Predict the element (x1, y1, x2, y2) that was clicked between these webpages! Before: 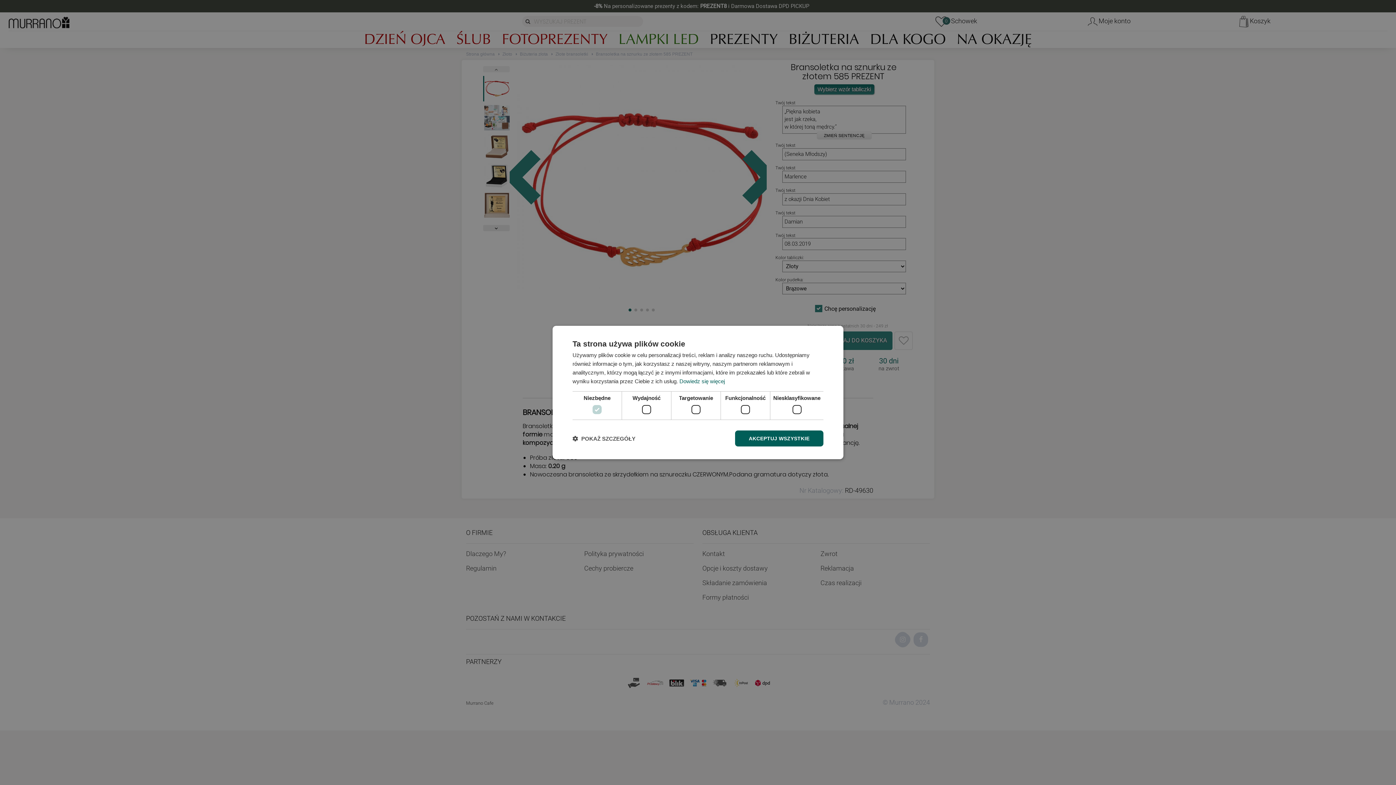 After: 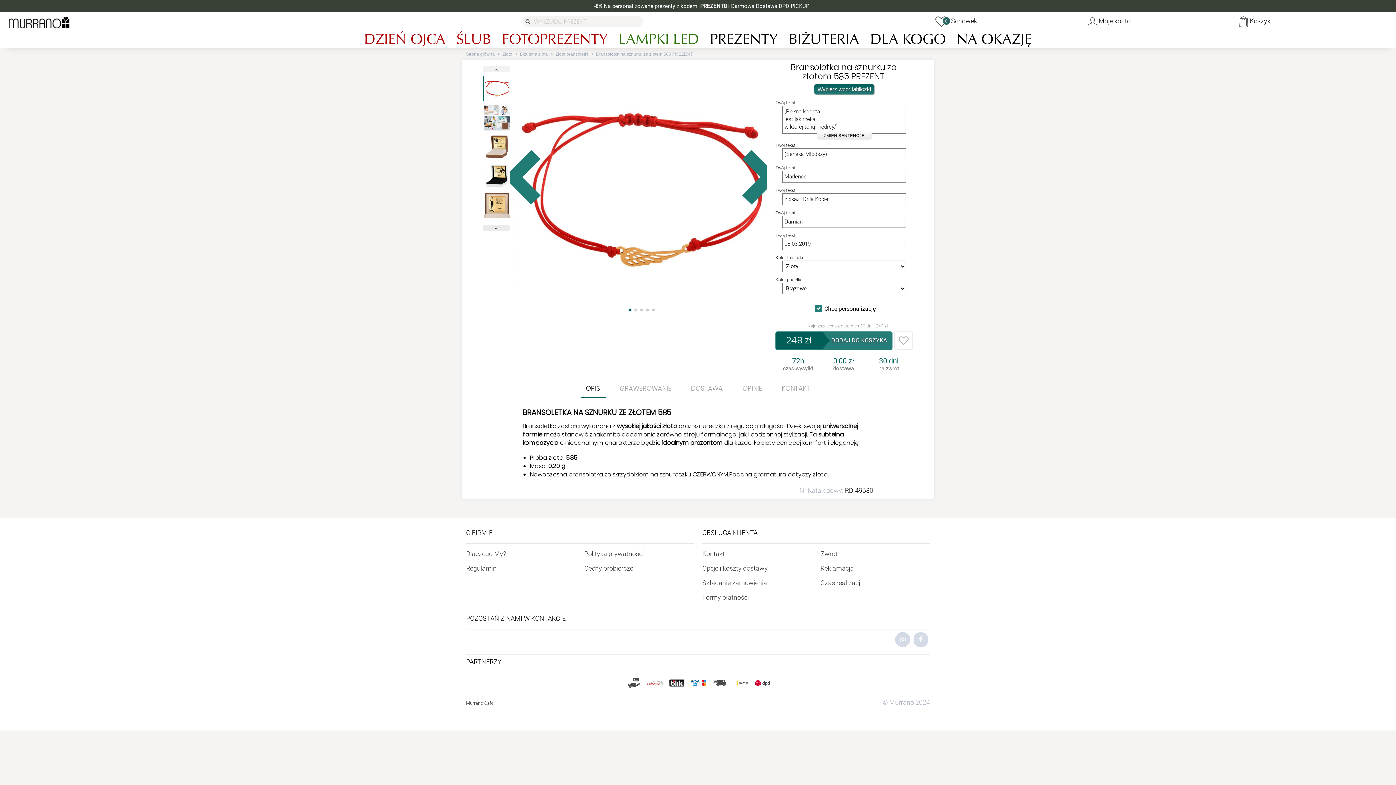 Action: bbox: (735, 430, 823, 446) label: AKCEPTUJ WSZYSTKIE